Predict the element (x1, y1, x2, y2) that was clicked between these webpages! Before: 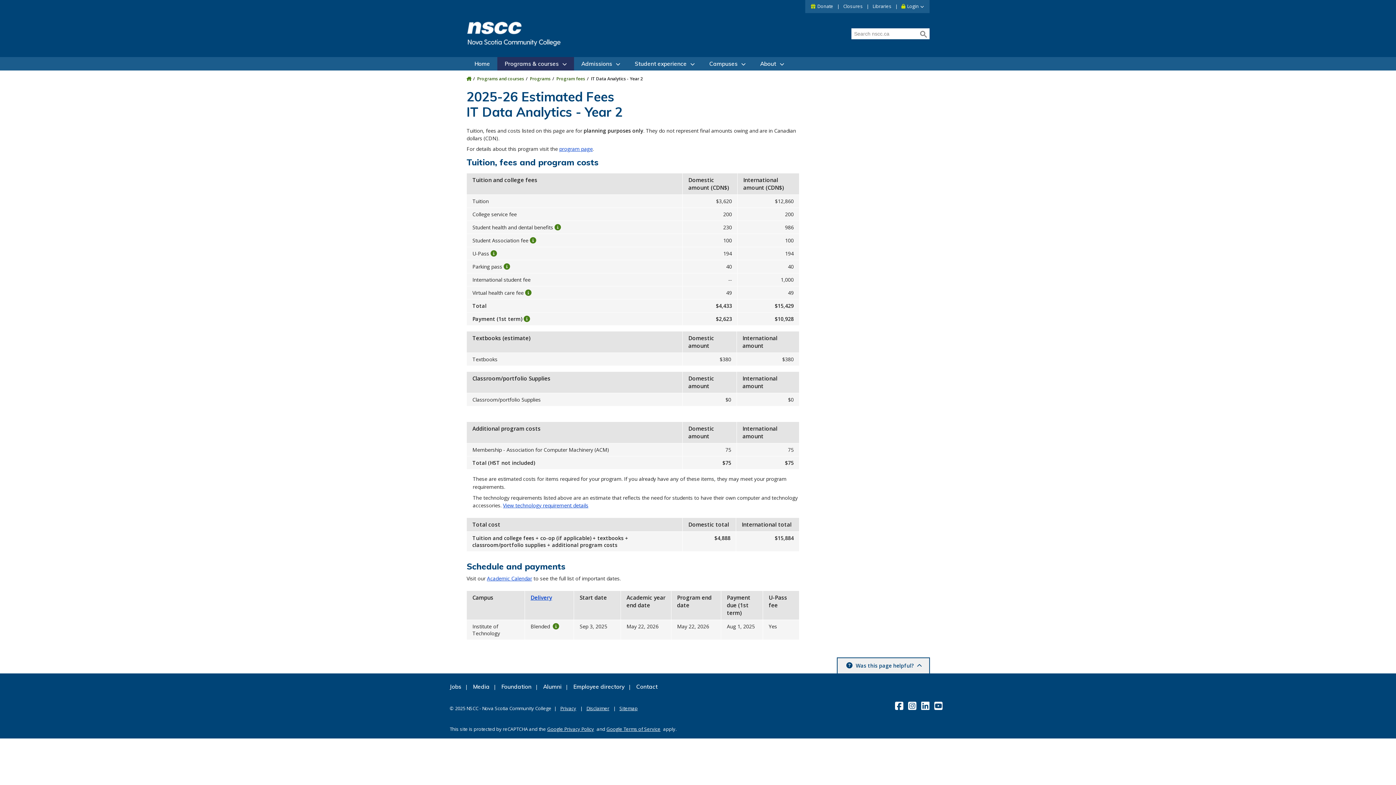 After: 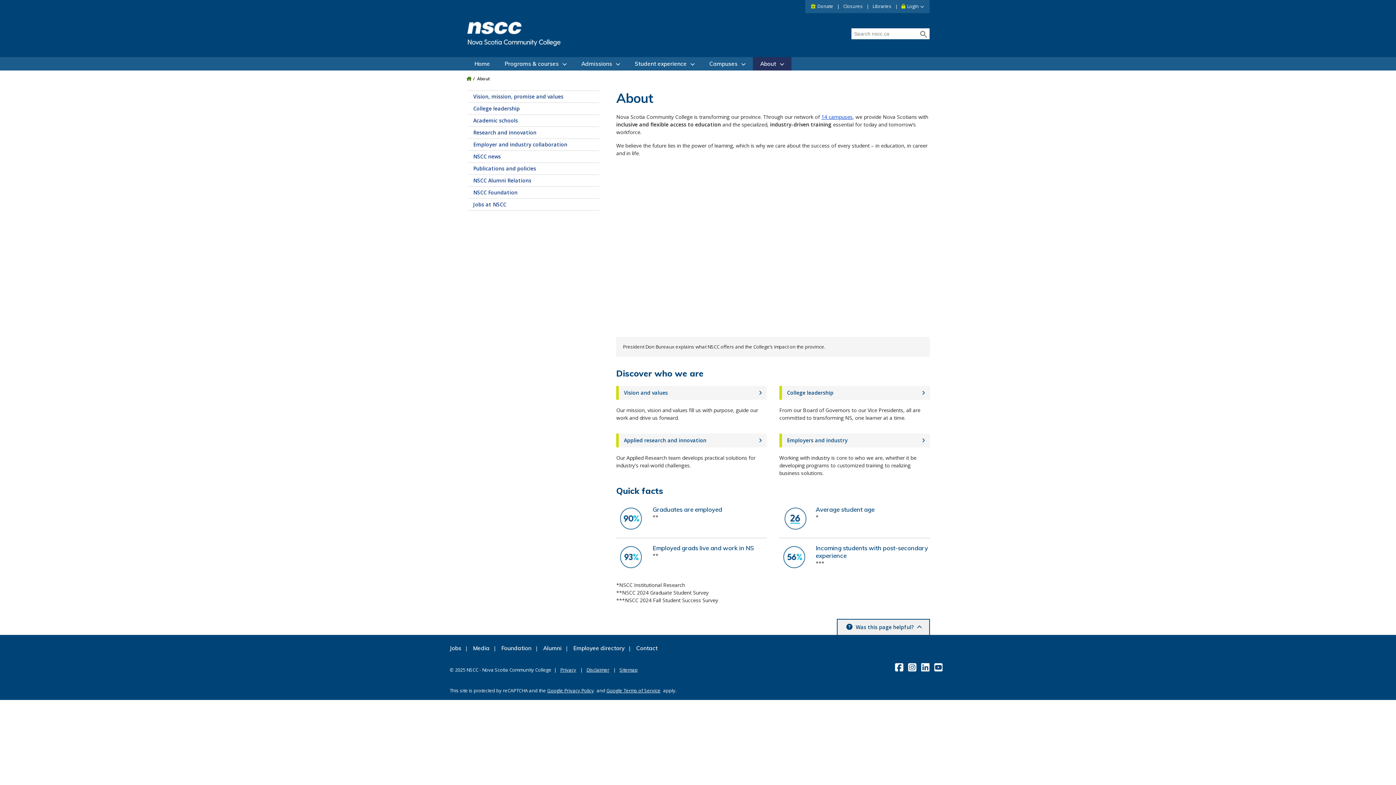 Action: label: About bbox: (753, 57, 791, 71)